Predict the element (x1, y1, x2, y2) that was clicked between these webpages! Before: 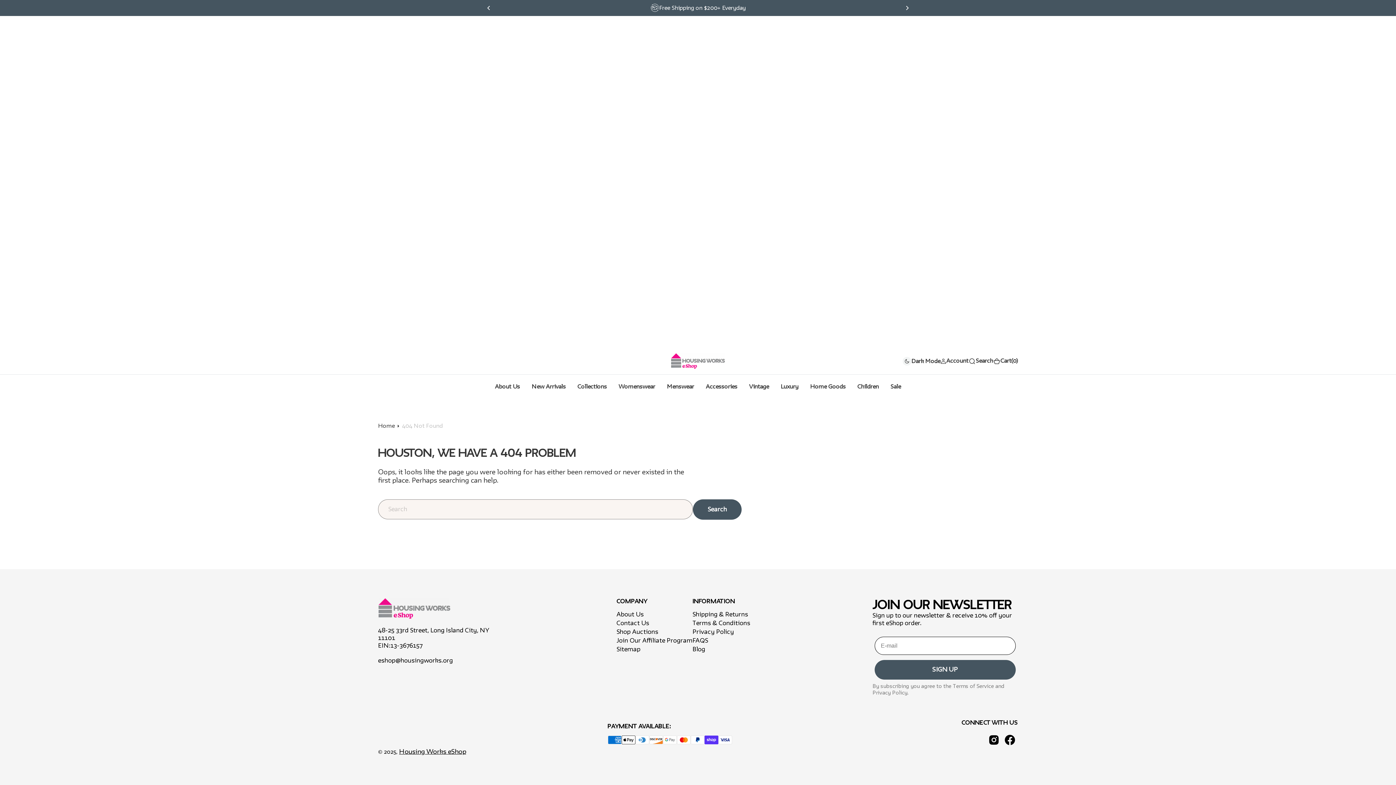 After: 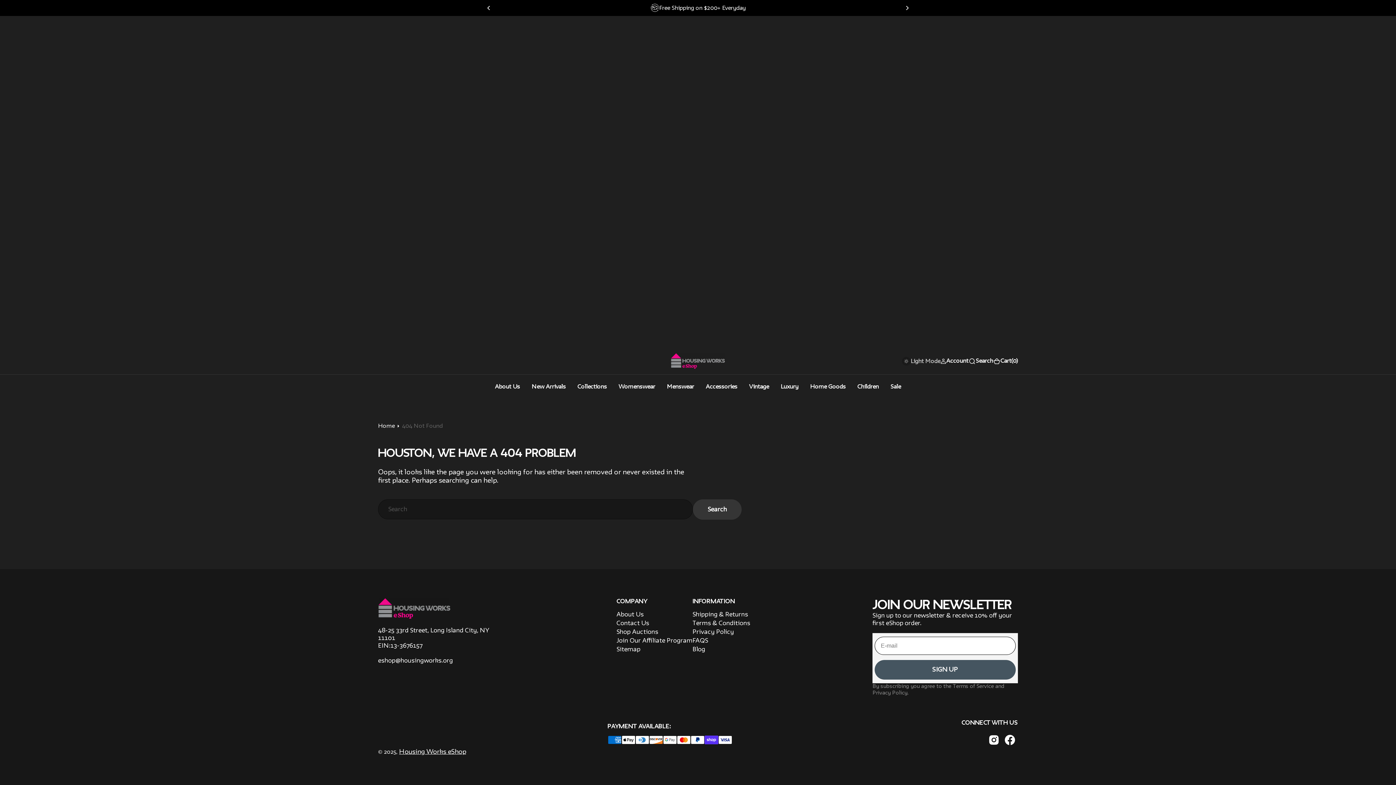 Action: bbox: (902, 357, 940, 365) label: Dark Mode